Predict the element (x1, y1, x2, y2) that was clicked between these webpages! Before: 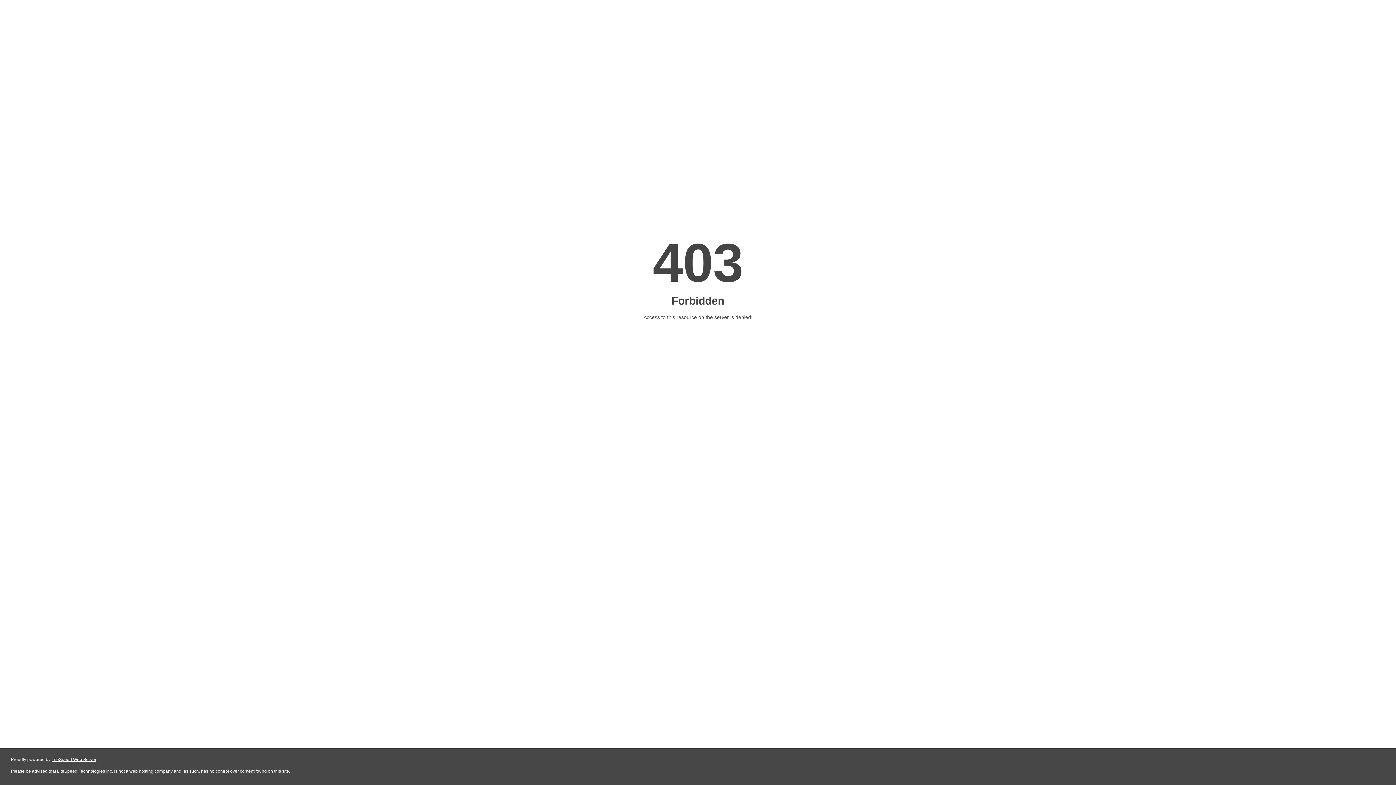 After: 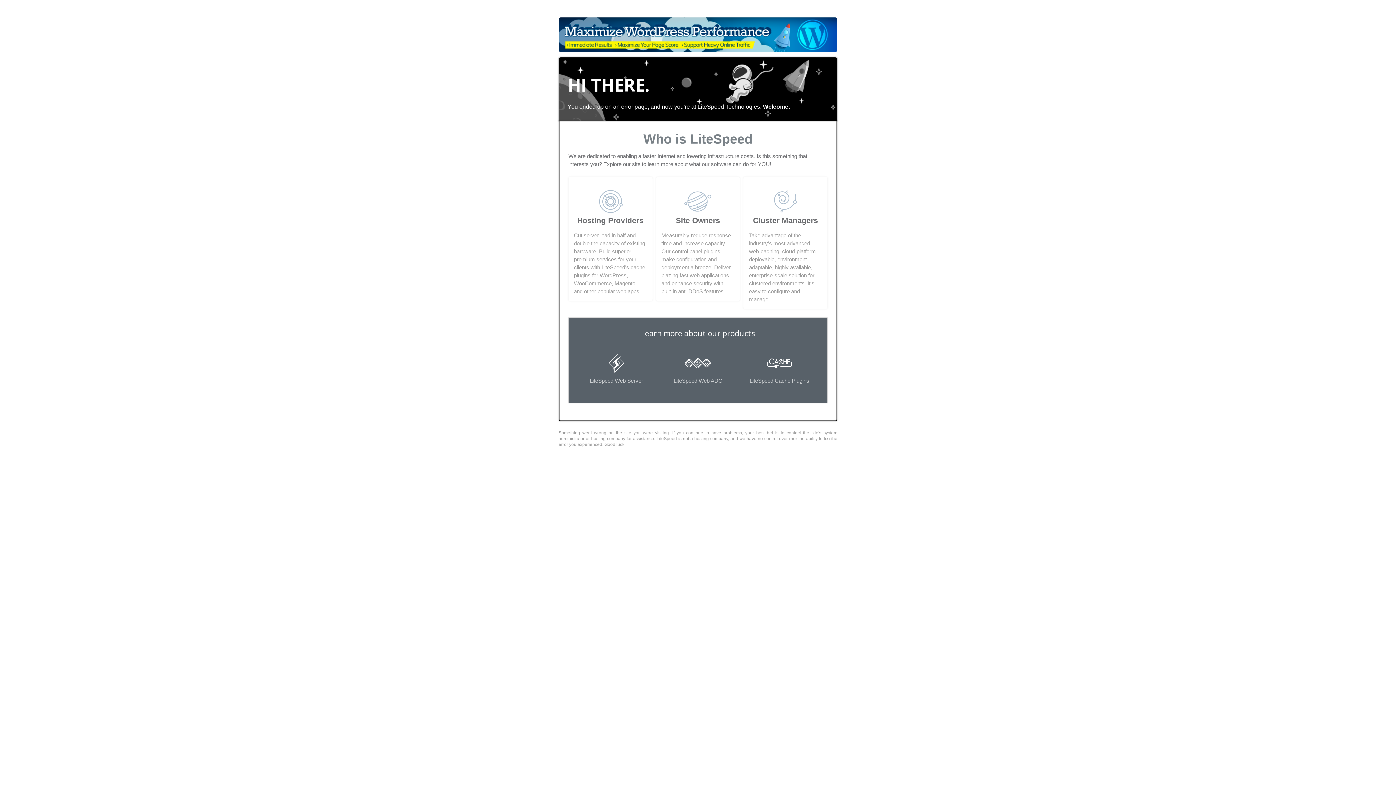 Action: label: LiteSpeed Web Server bbox: (51, 757, 96, 762)